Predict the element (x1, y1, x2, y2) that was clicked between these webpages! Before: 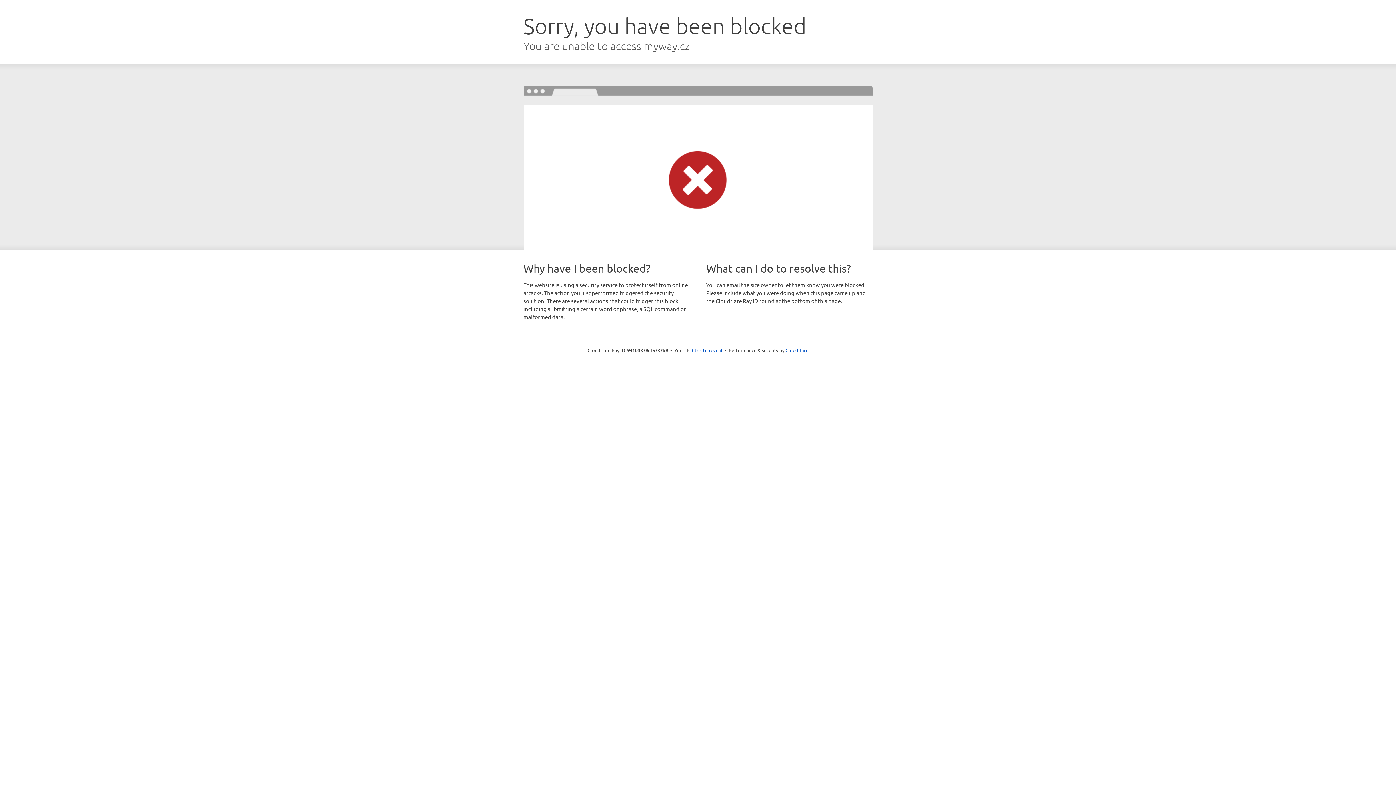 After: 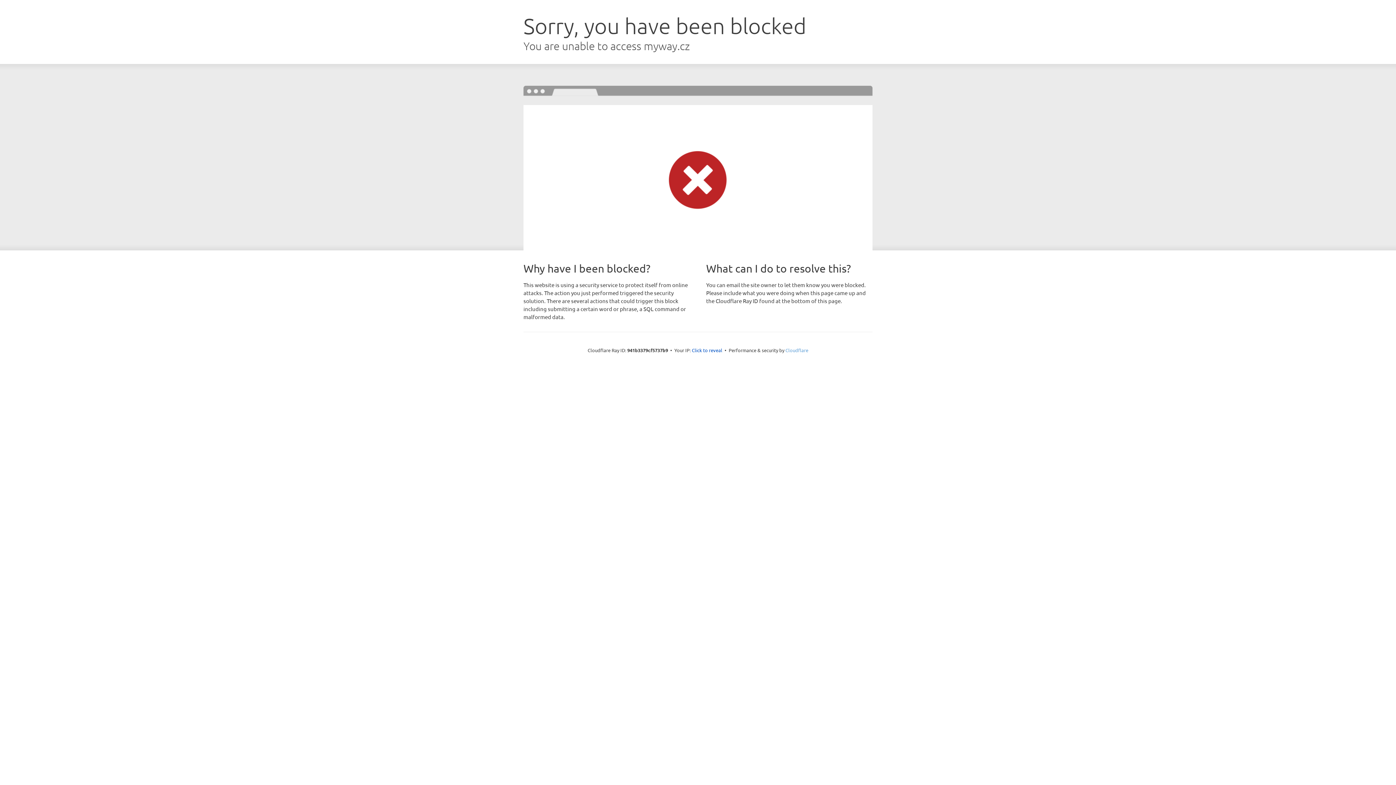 Action: bbox: (785, 347, 808, 353) label: Cloudflare